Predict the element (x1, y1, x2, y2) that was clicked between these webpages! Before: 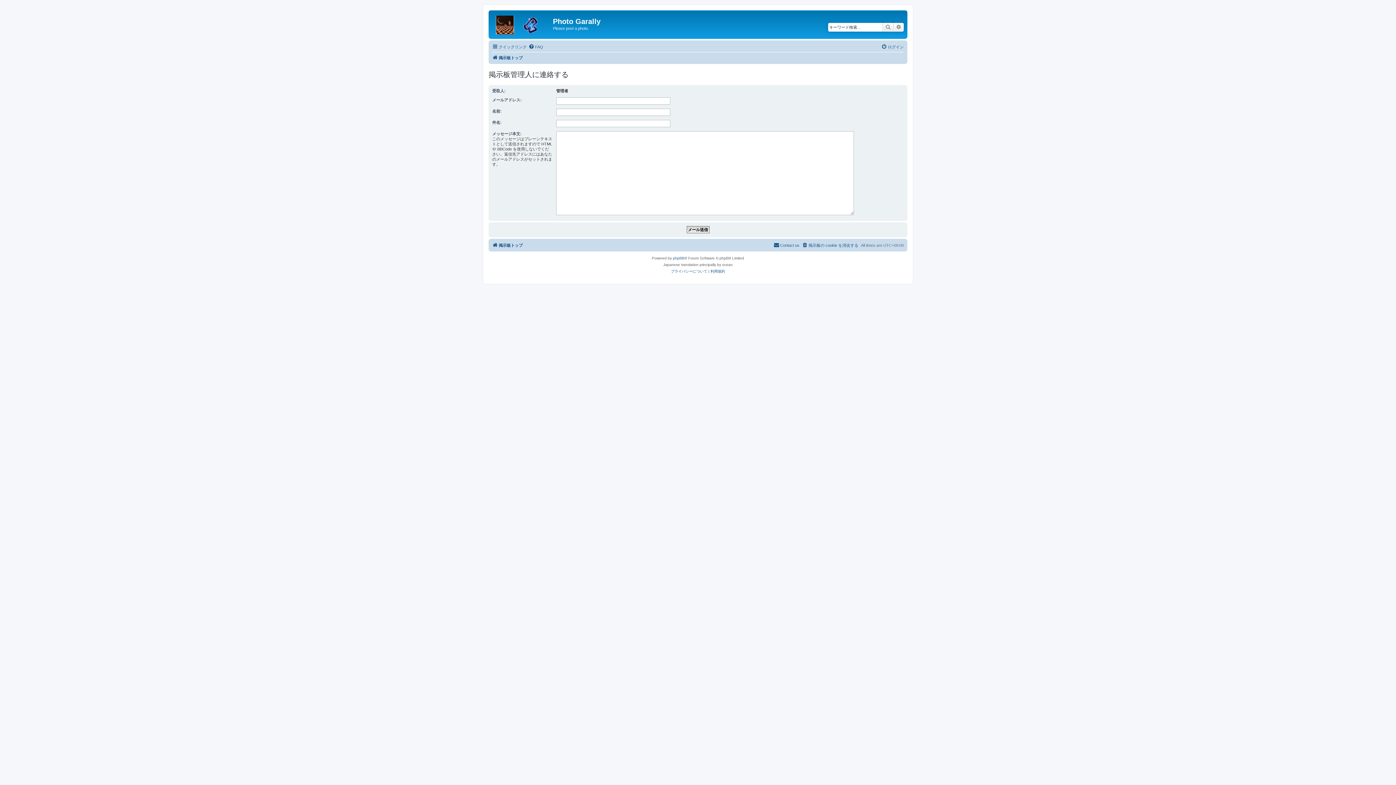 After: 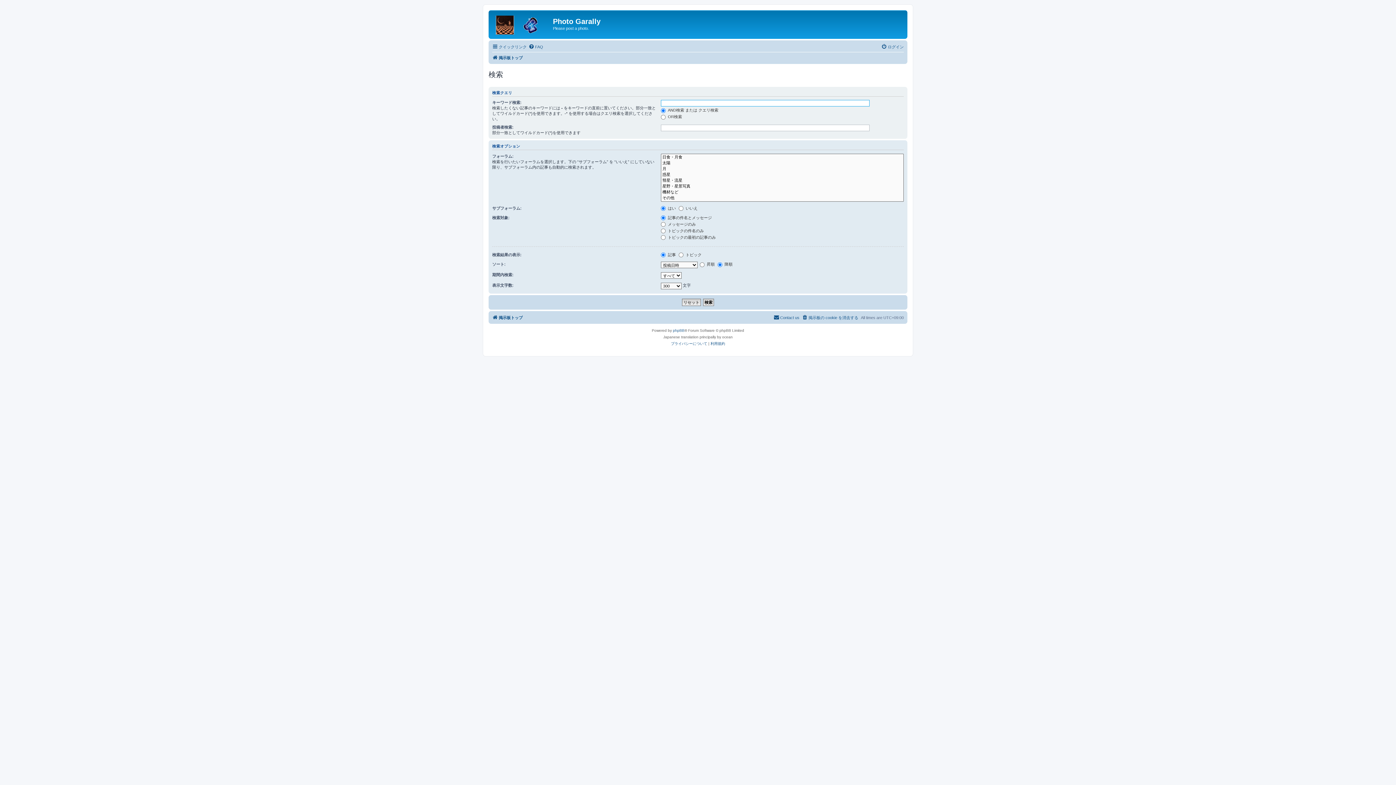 Action: label: 検索 bbox: (882, 22, 893, 31)